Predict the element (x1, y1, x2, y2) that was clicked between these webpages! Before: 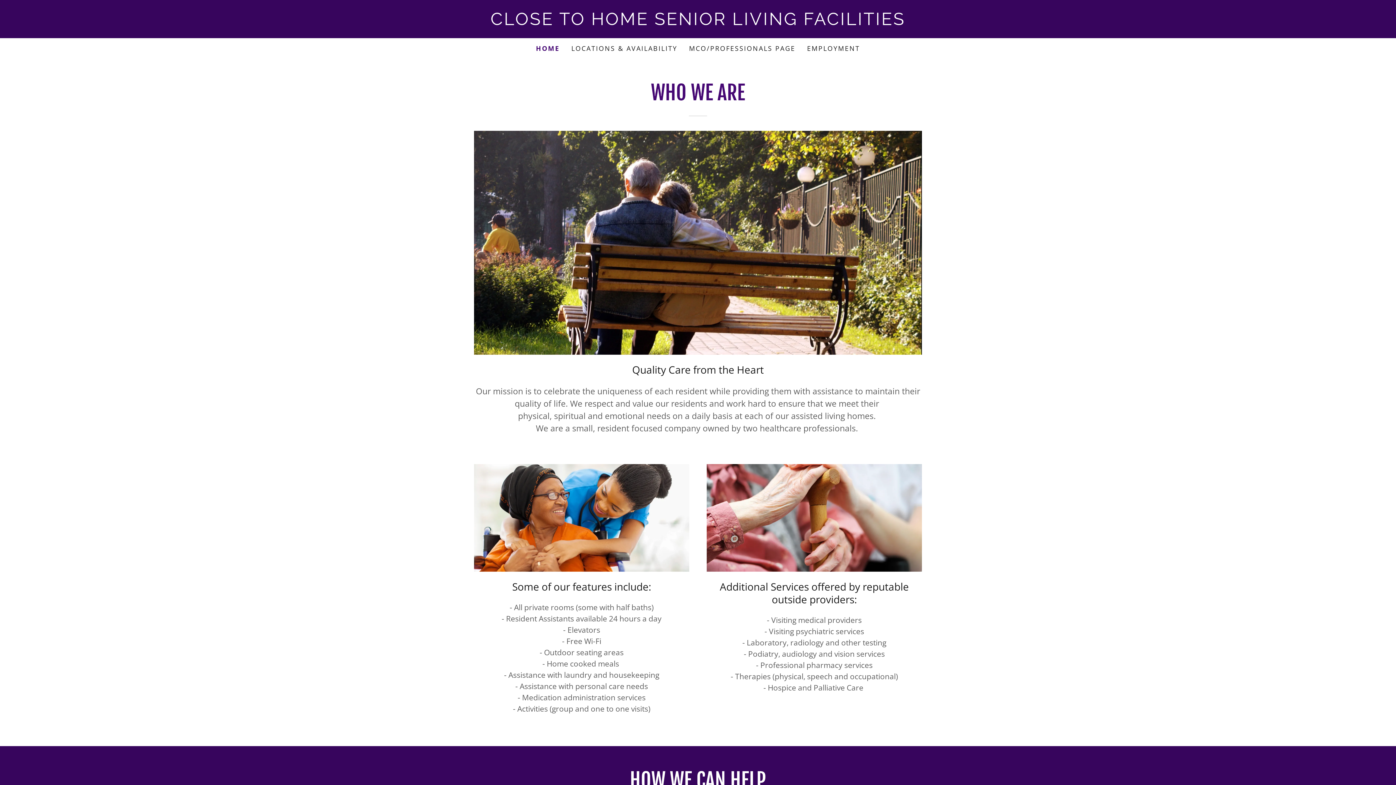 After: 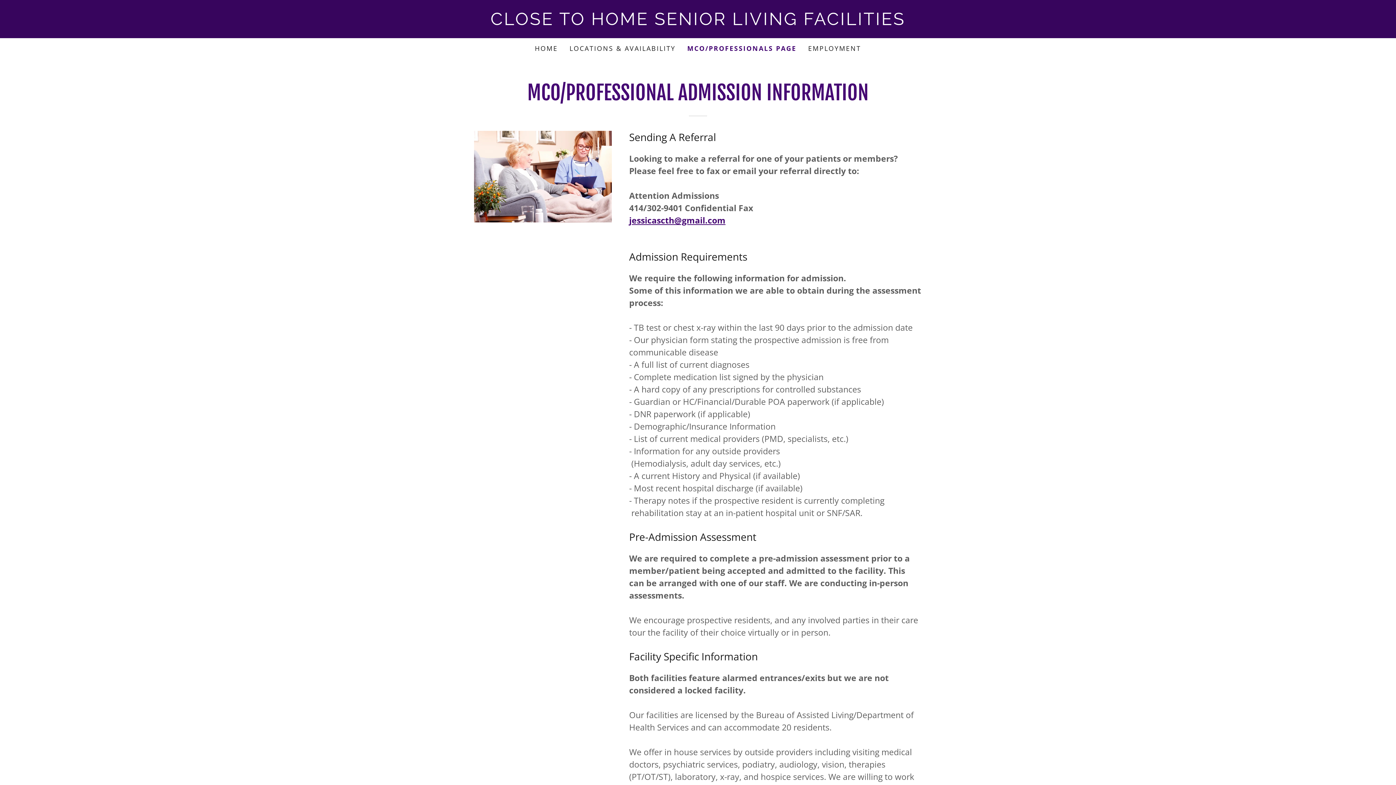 Action: label: MCO/PROFESSIONALS PAGE bbox: (687, 41, 797, 54)